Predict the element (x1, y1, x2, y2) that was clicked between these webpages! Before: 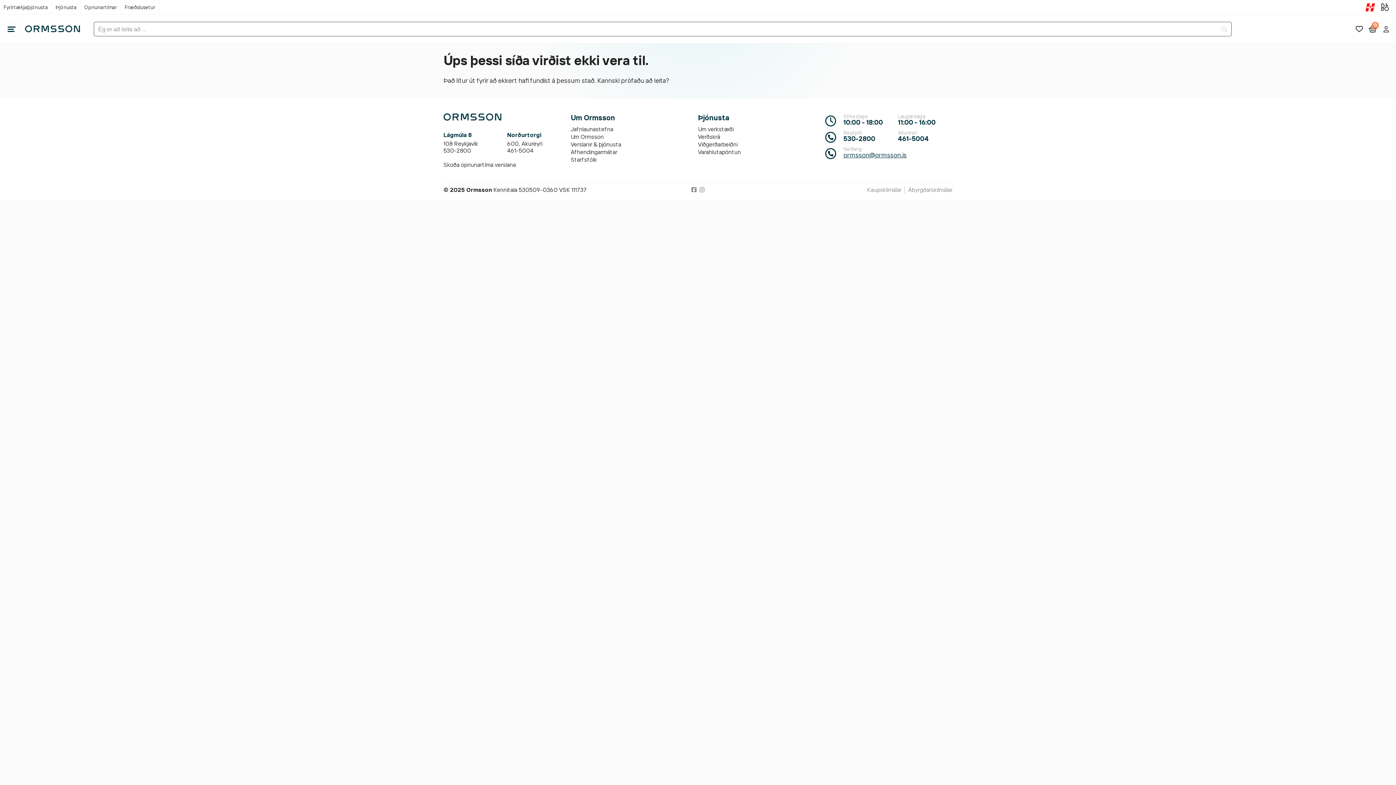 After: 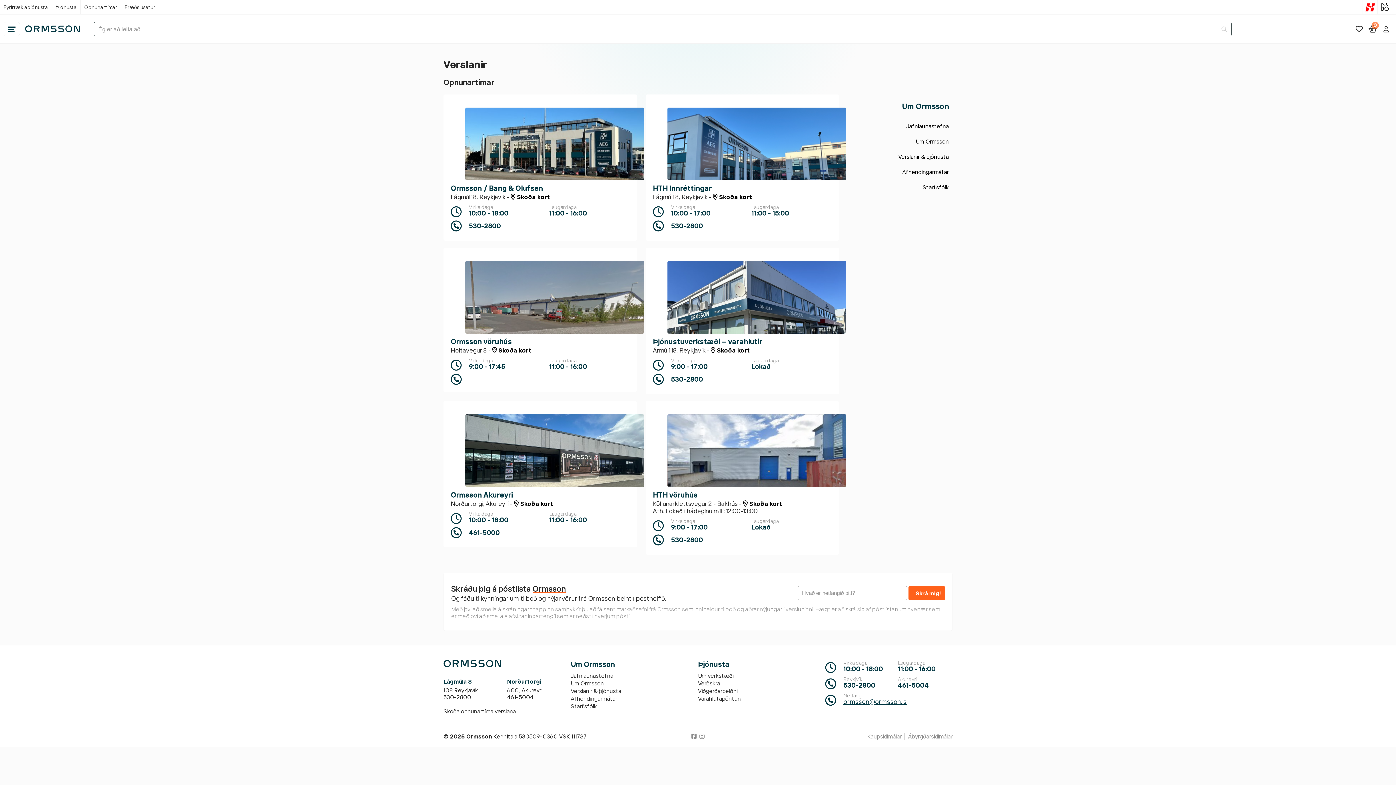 Action: label: Skoða opnunartíma verslana bbox: (443, 161, 516, 168)